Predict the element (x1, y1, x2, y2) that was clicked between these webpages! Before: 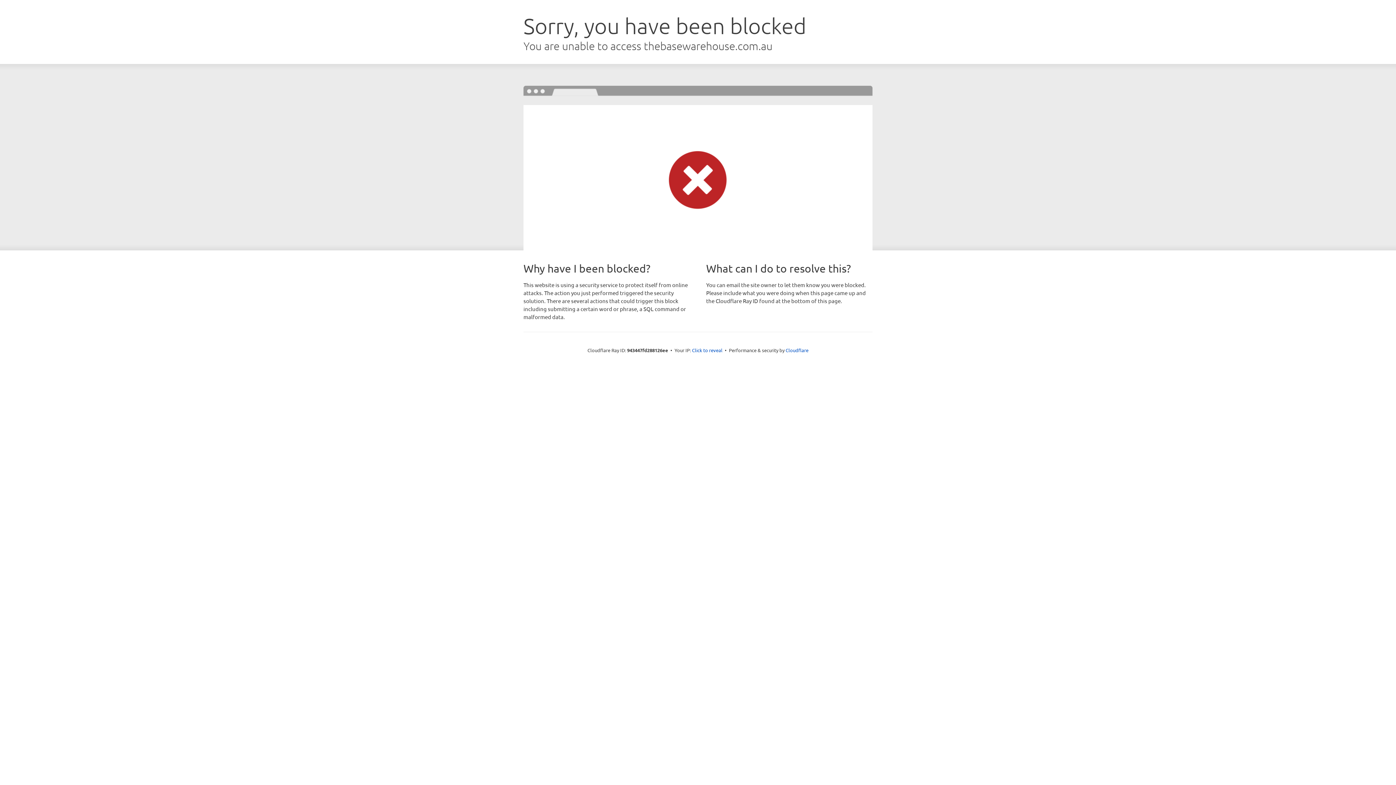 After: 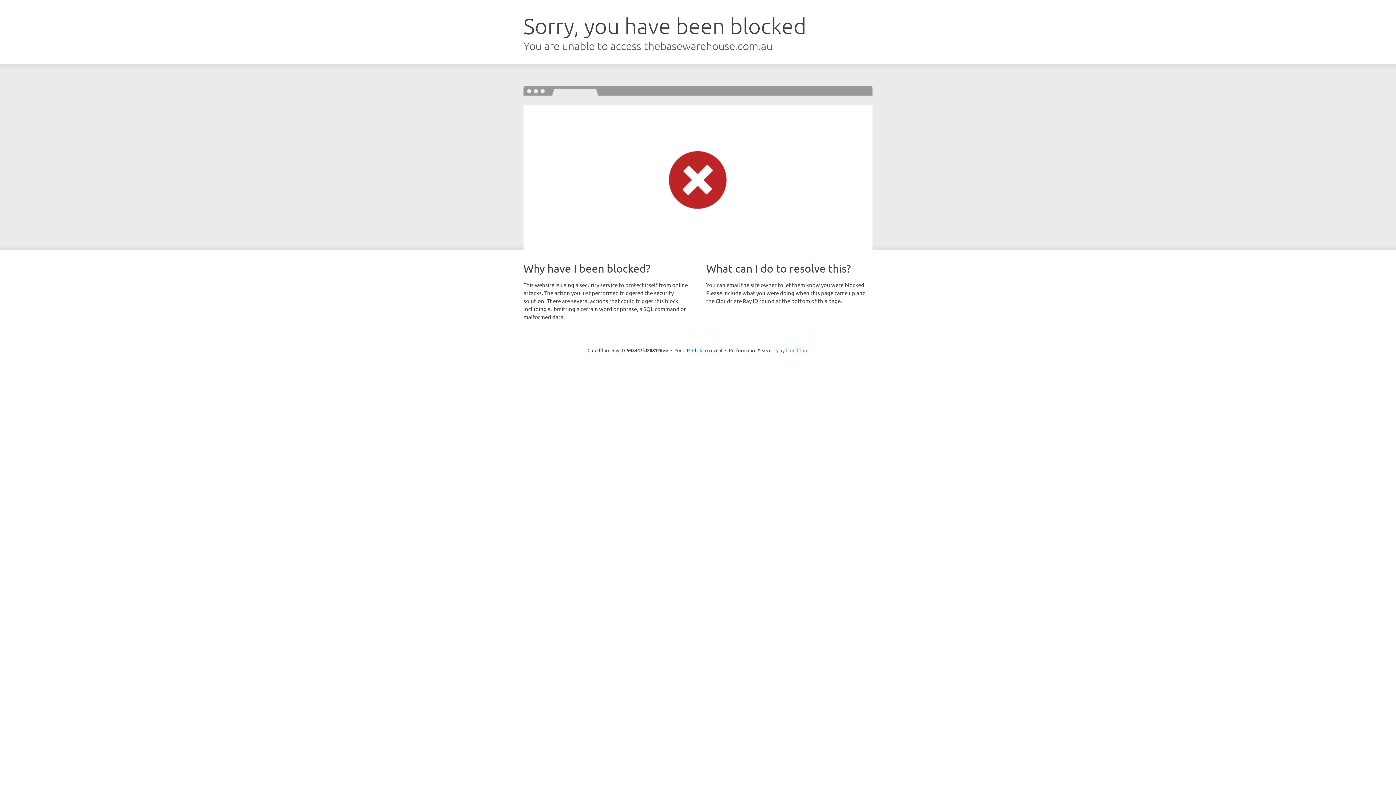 Action: label: Cloudflare bbox: (785, 347, 808, 353)